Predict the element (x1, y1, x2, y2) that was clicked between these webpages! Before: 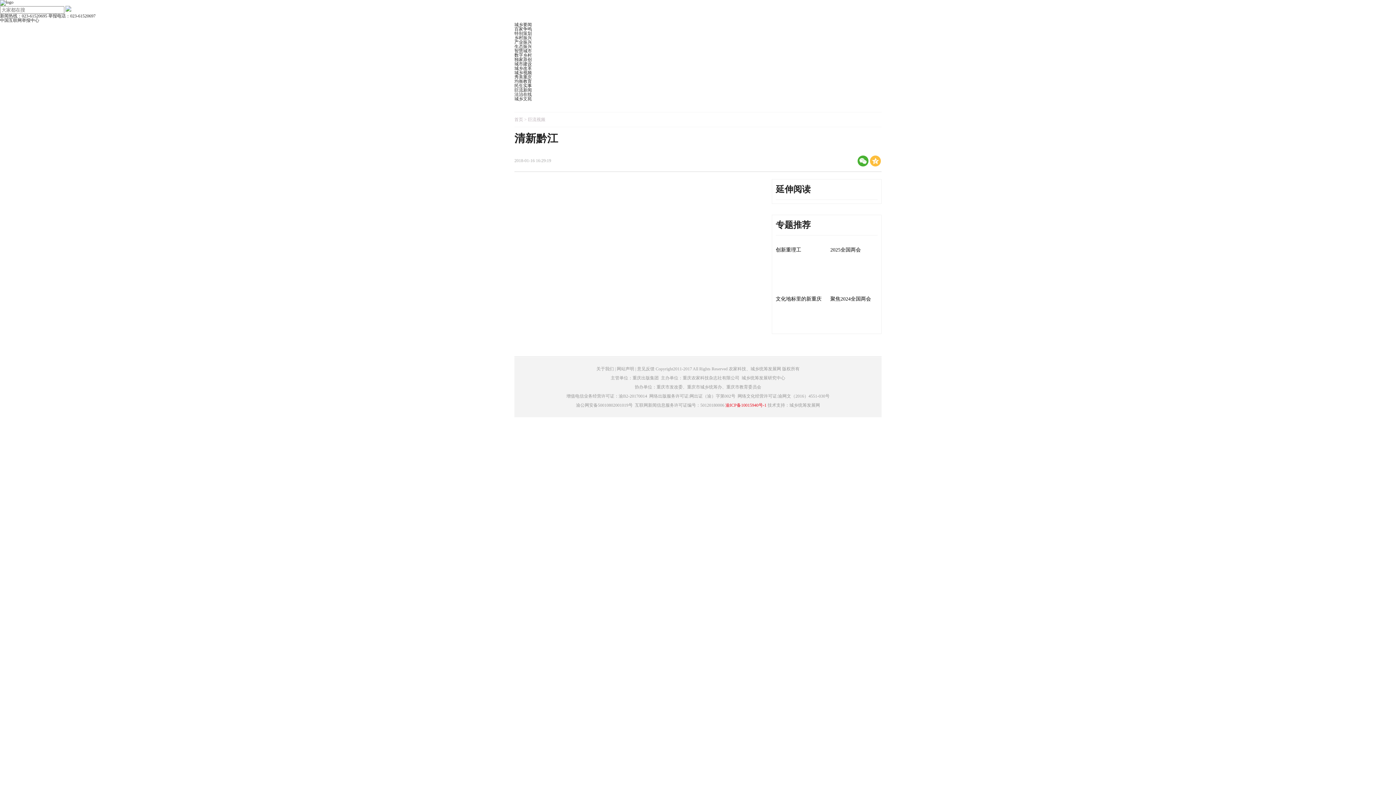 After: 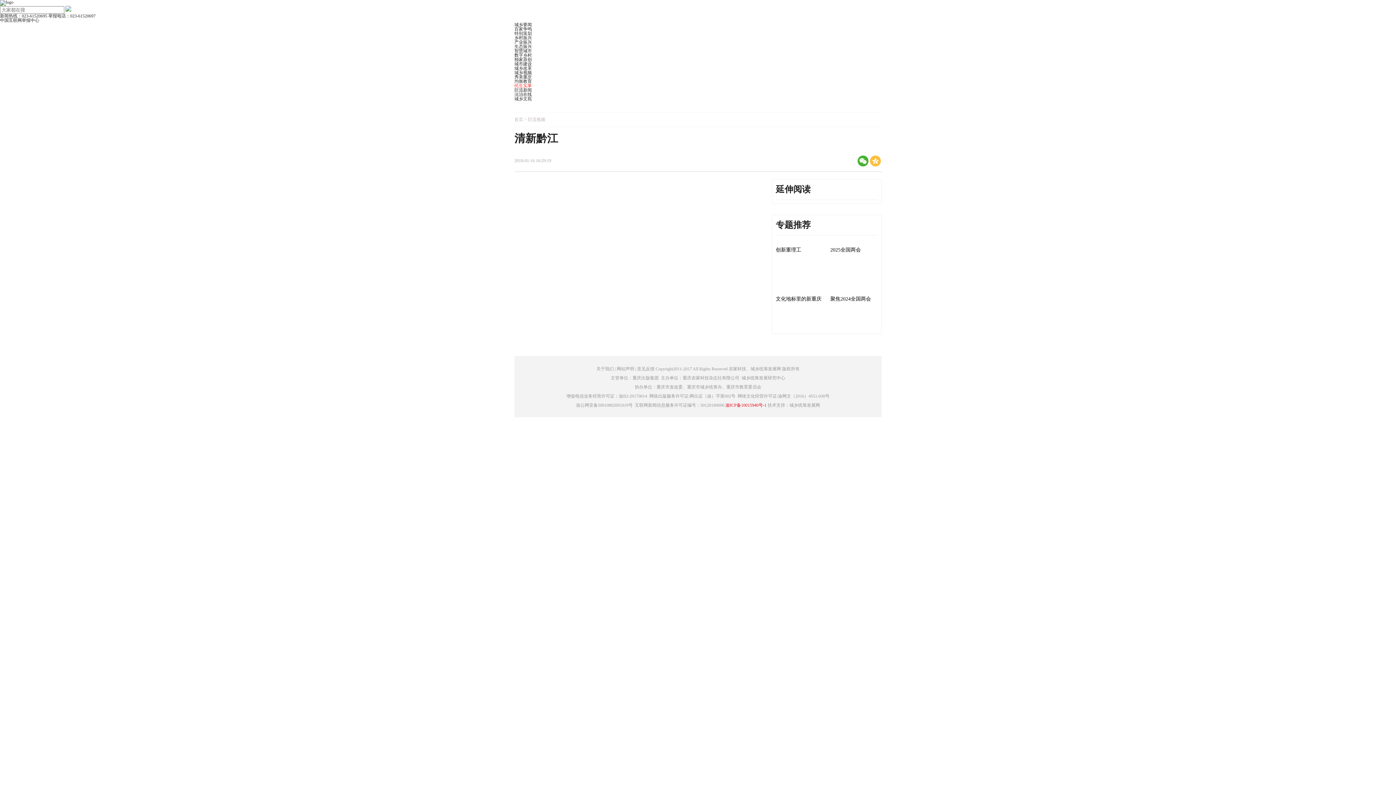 Action: label: 民生实事 bbox: (514, 83, 532, 88)